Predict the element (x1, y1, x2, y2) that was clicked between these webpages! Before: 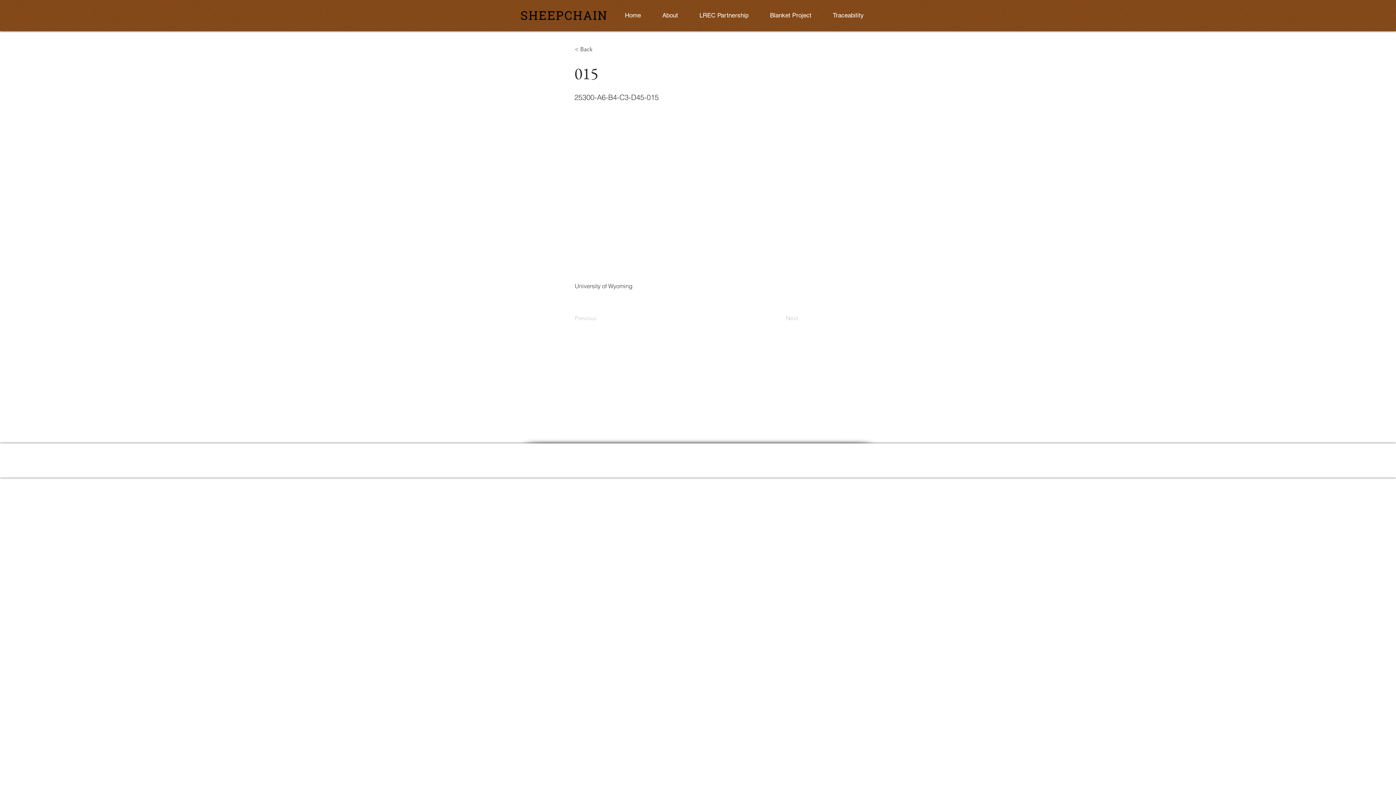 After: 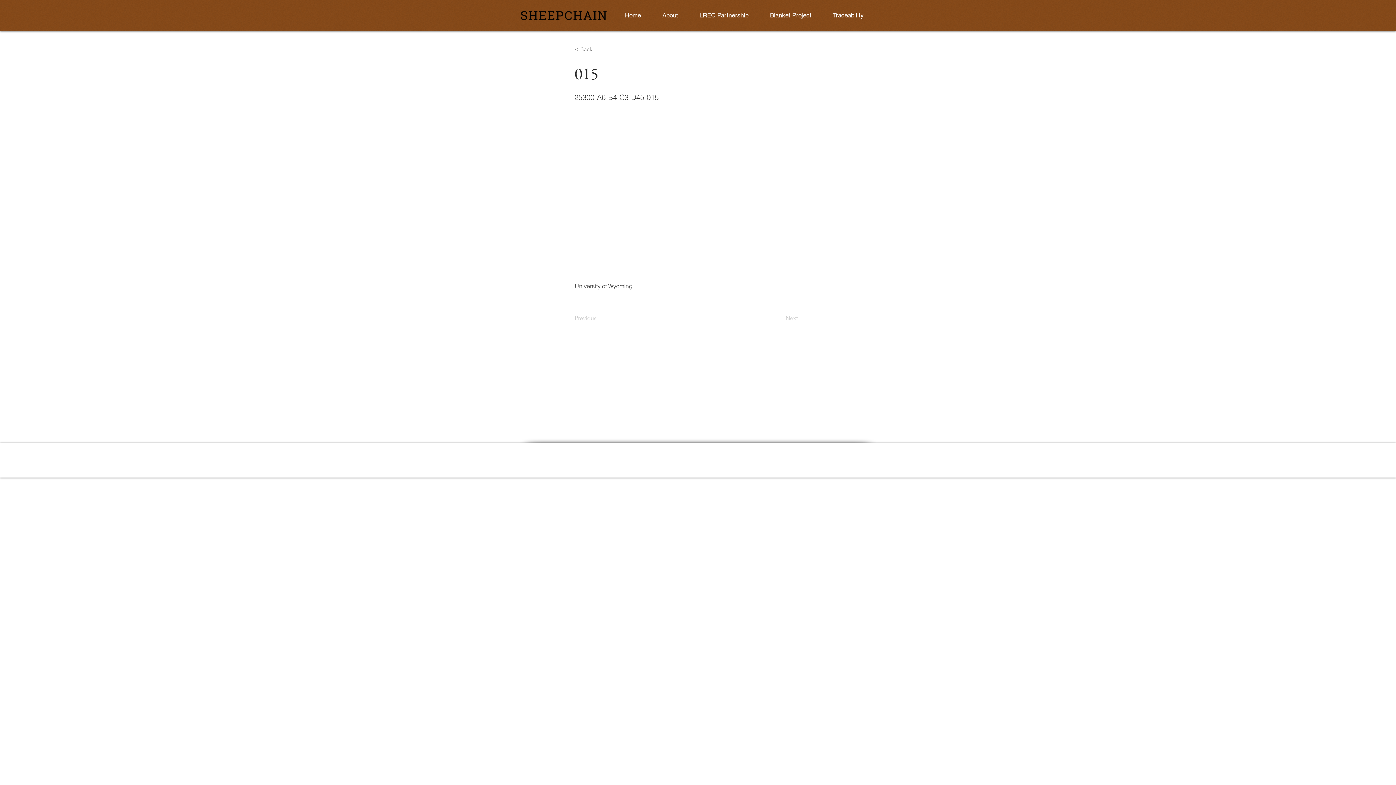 Action: bbox: (574, 42, 622, 56) label: < Back